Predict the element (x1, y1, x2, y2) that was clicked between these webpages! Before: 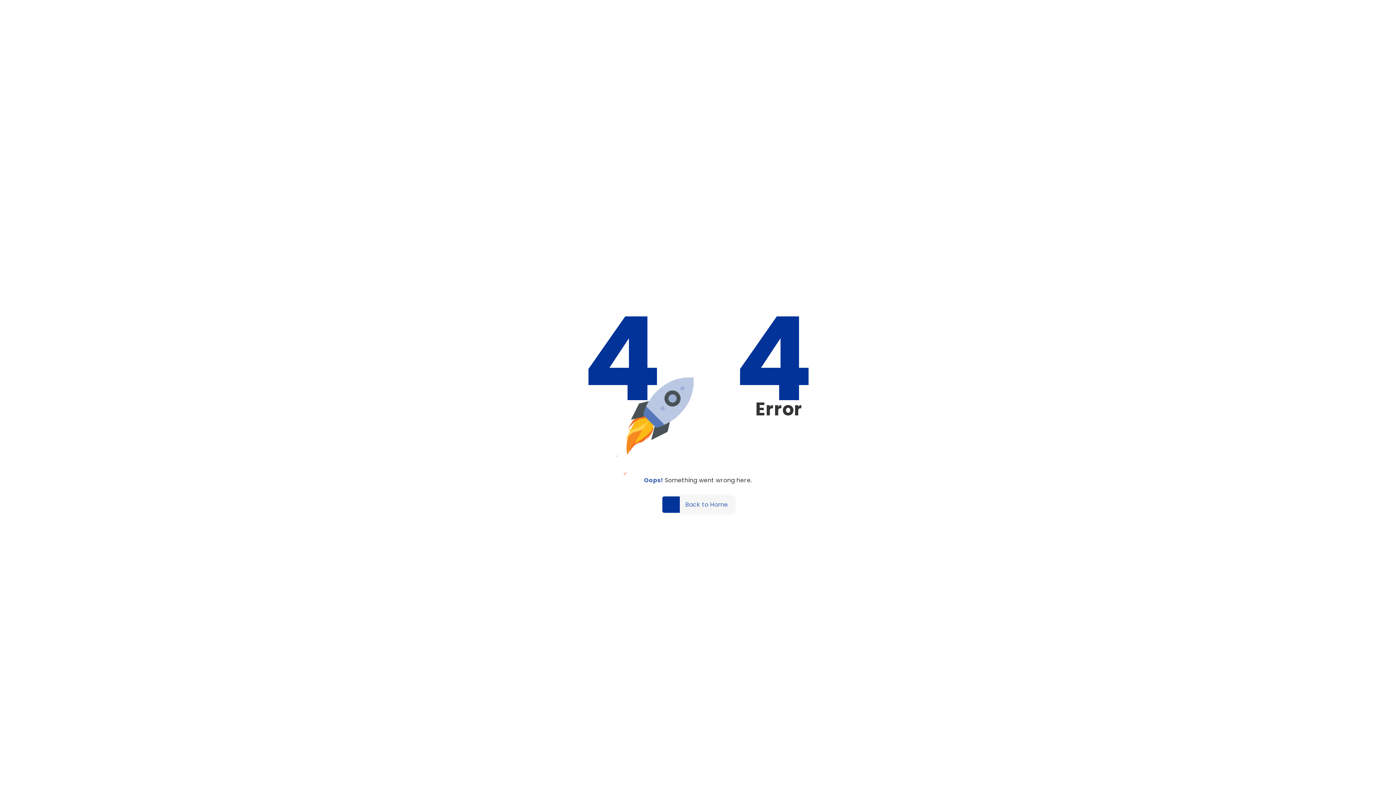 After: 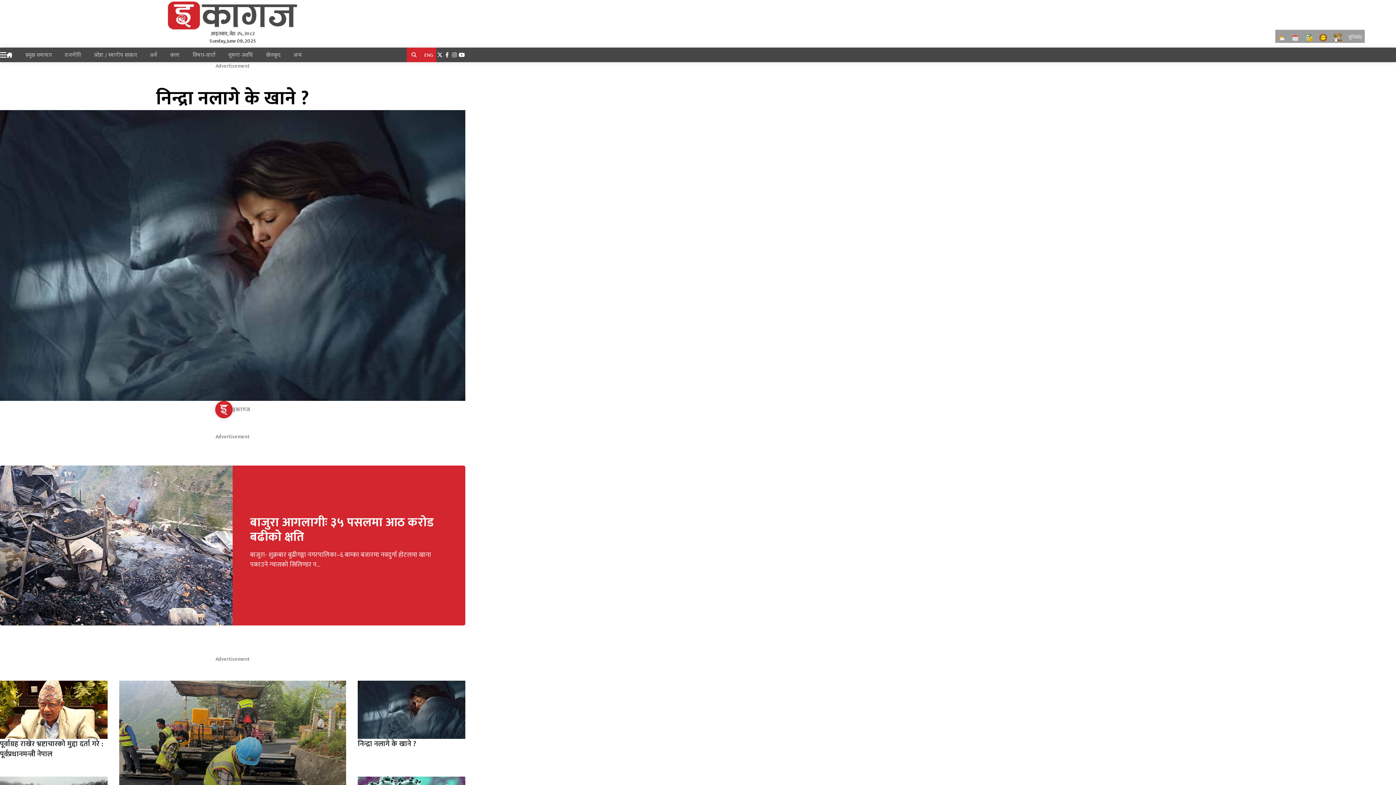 Action: label: Back to Home bbox: (662, 496, 734, 513)